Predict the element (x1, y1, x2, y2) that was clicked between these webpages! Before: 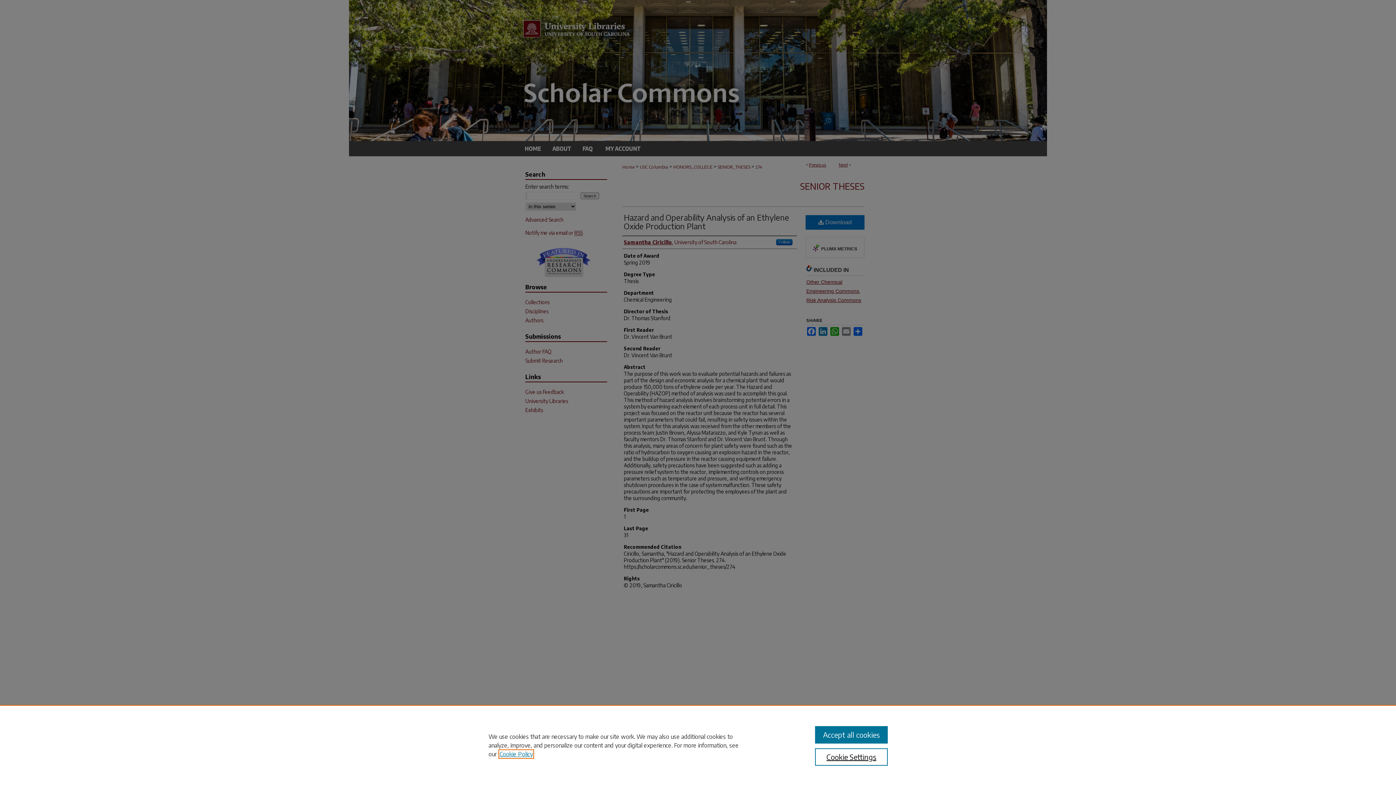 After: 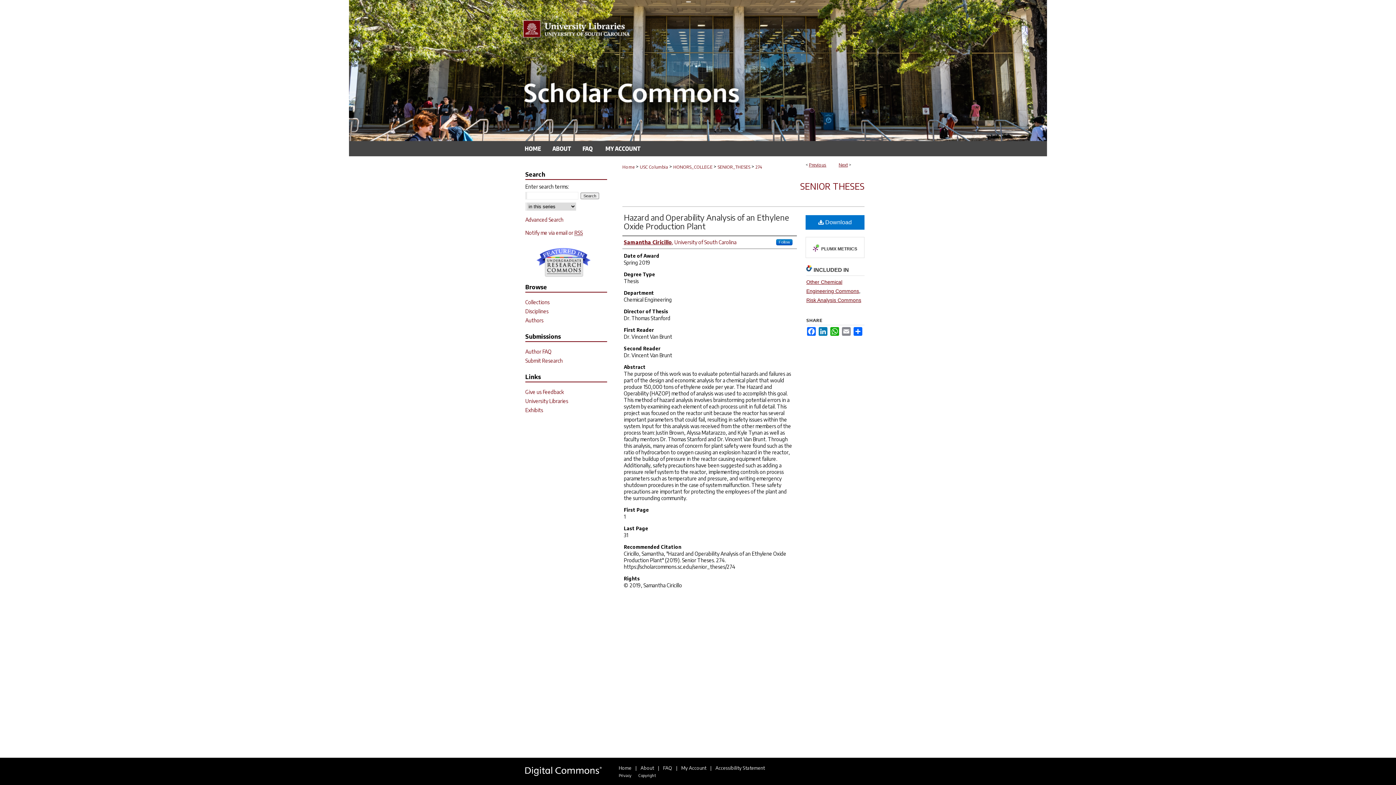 Action: bbox: (815, 726, 887, 744) label: Accept all cookies